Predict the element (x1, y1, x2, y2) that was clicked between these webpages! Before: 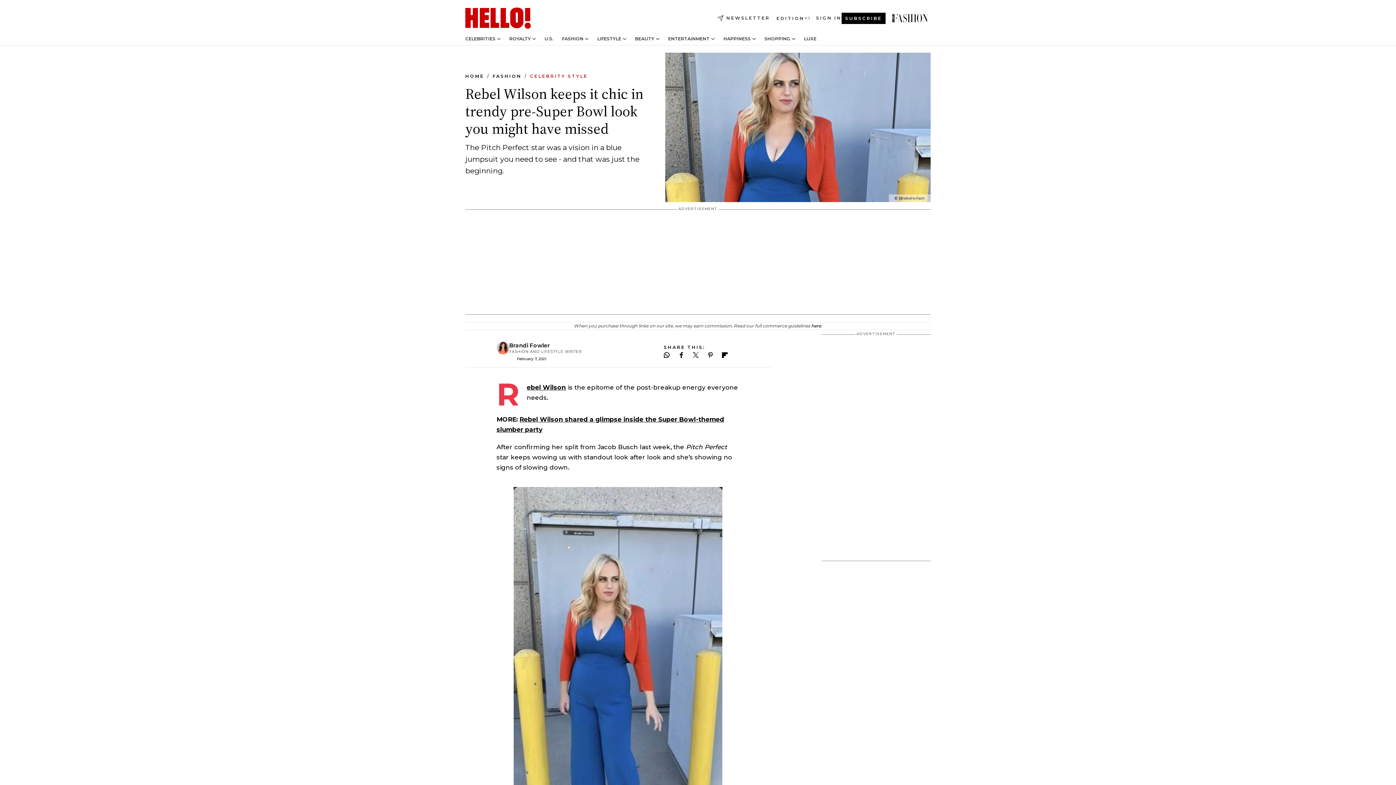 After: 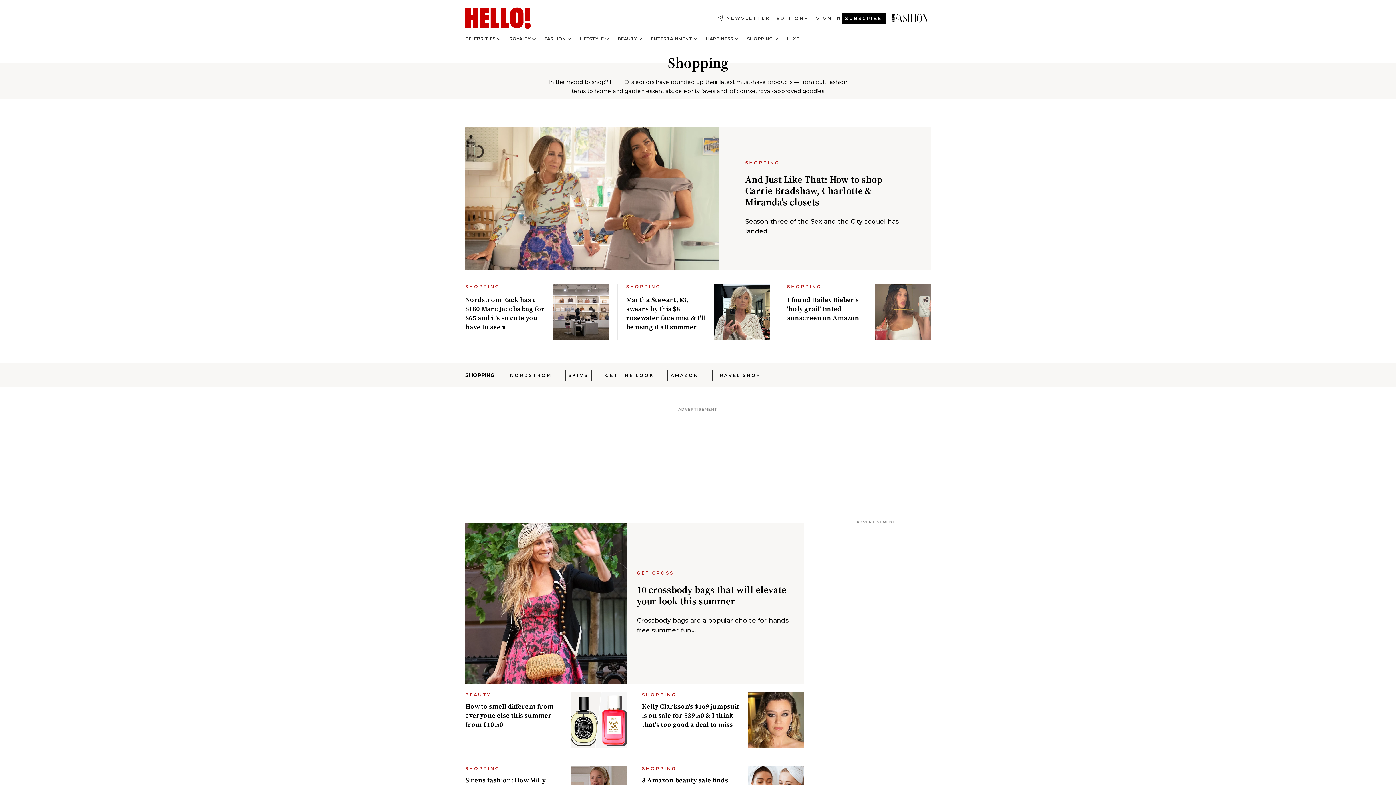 Action: label: SHOPPING bbox: (764, 36, 790, 41)